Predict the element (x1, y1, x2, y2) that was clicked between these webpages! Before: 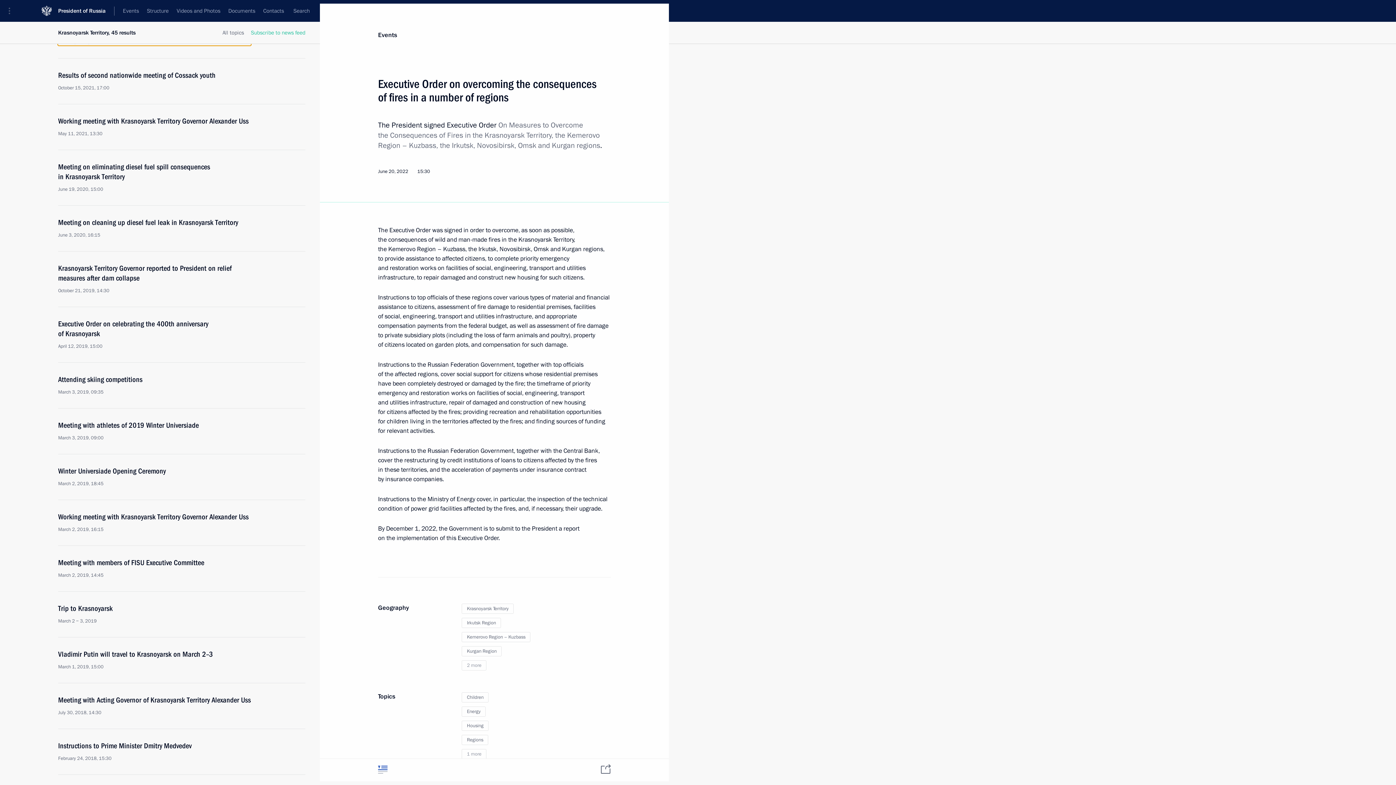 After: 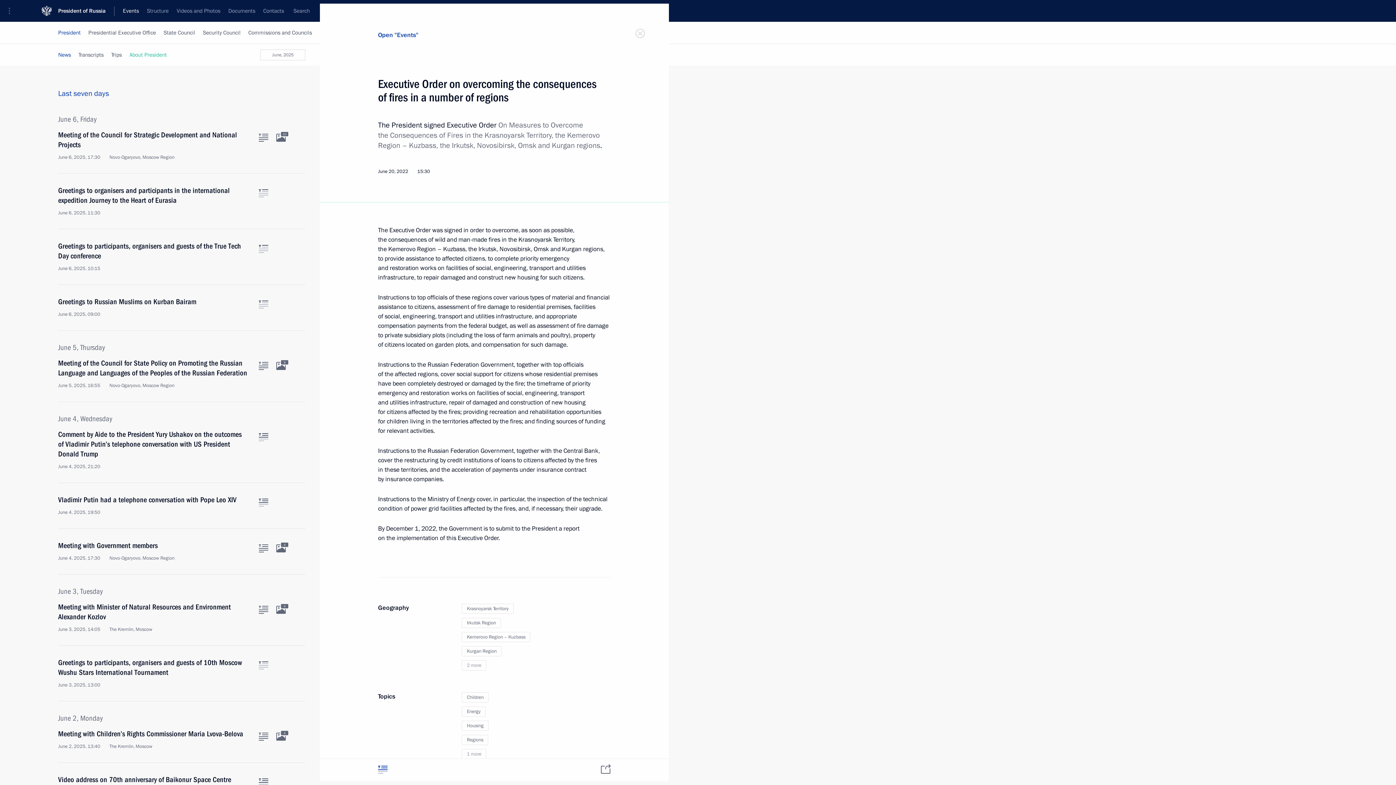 Action: label: Events bbox: (378, 30, 397, 39)